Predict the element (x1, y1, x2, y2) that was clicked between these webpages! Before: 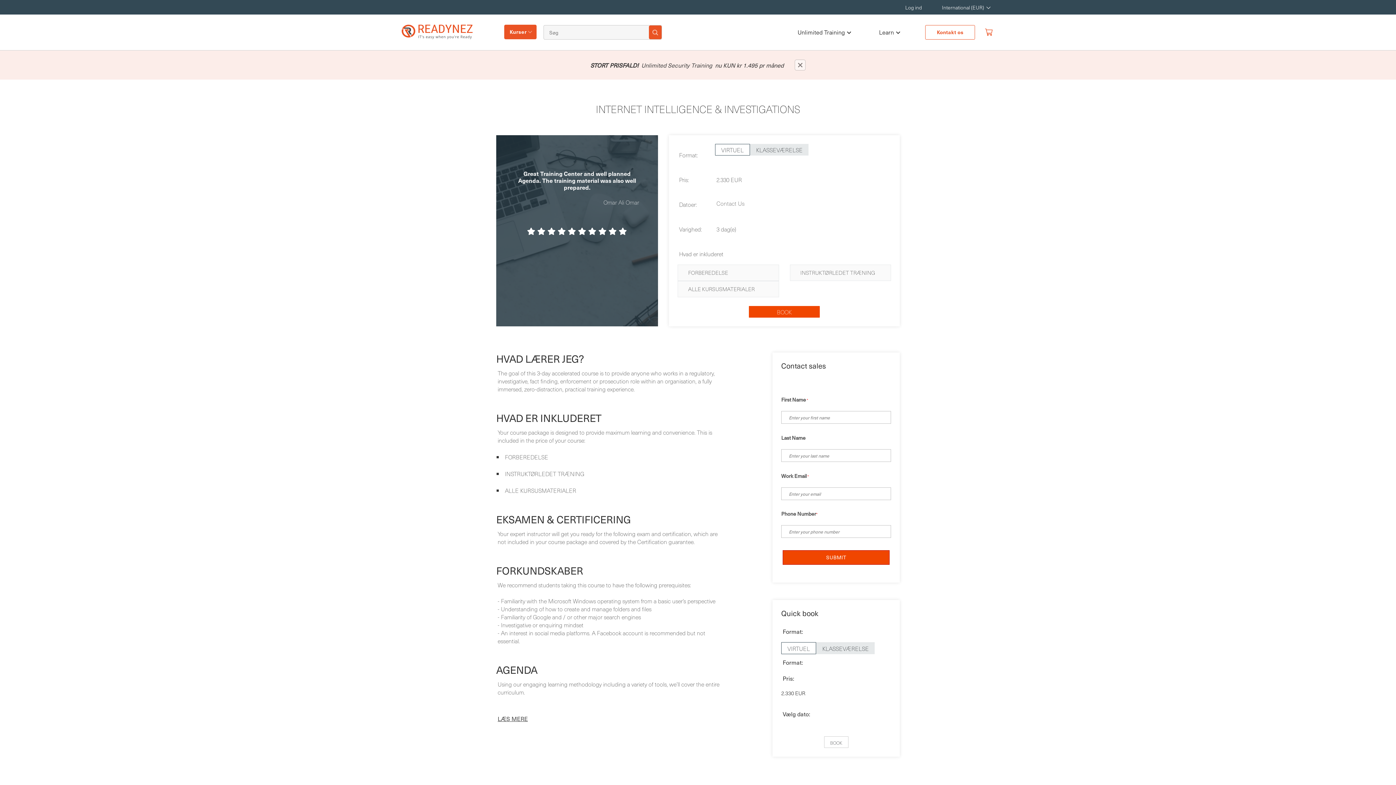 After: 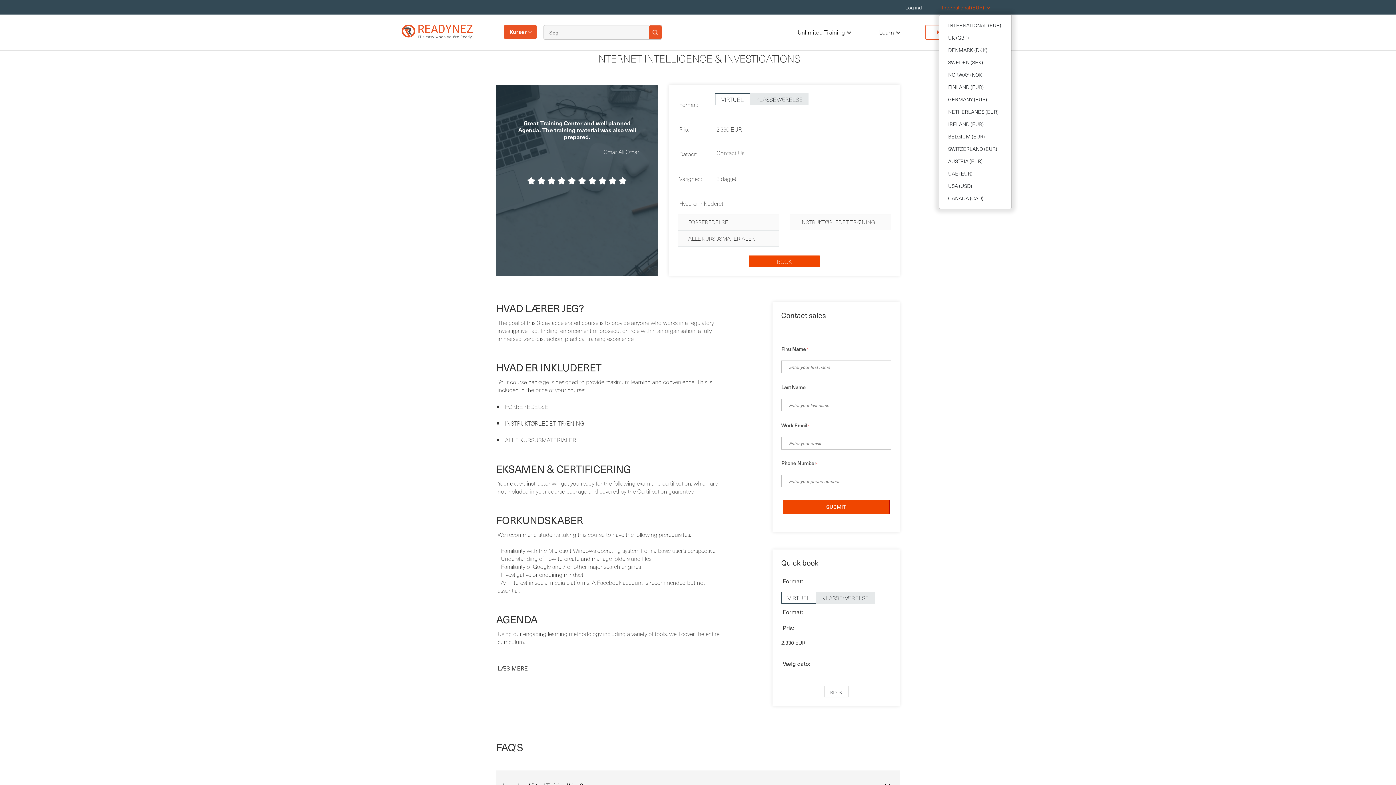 Action: bbox: (939, 0, 993, 13) label: International (EUR)